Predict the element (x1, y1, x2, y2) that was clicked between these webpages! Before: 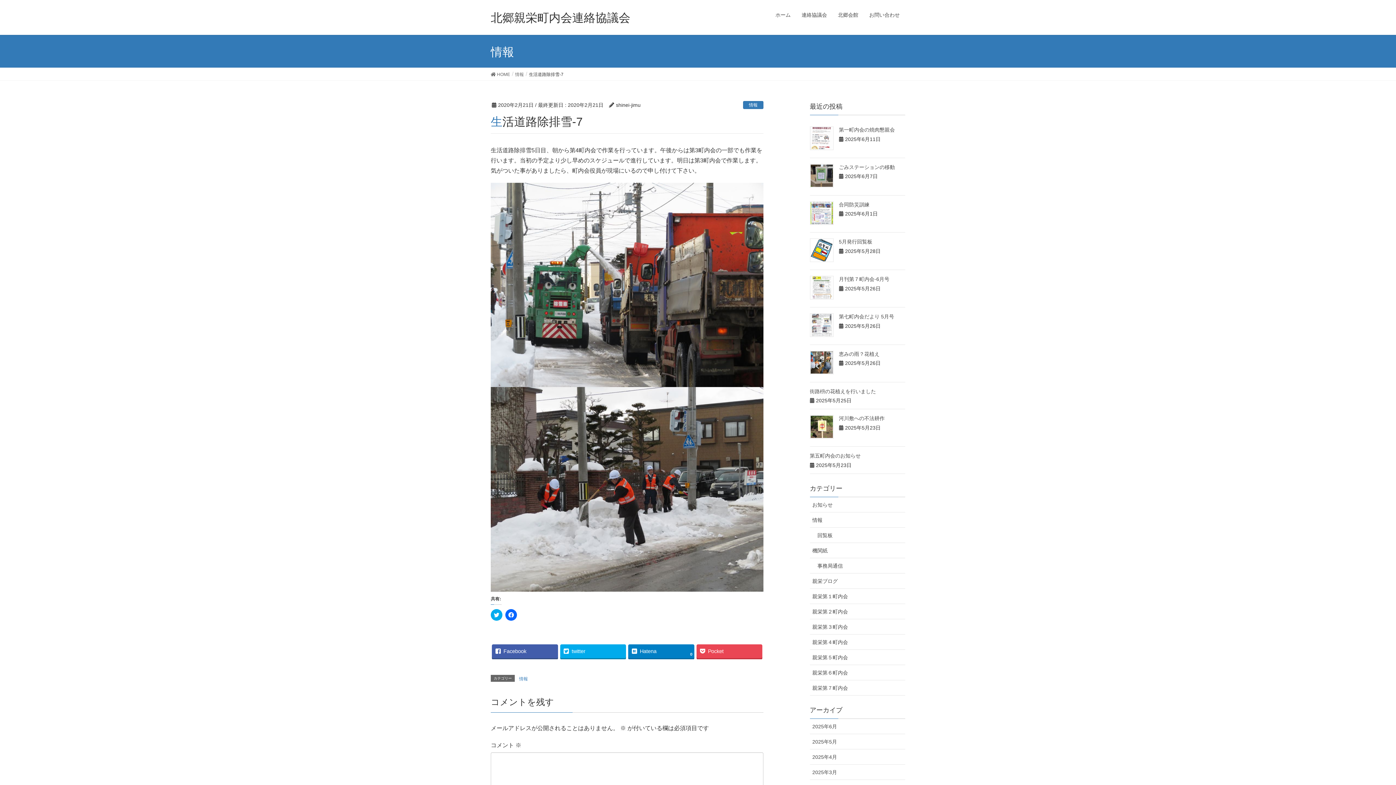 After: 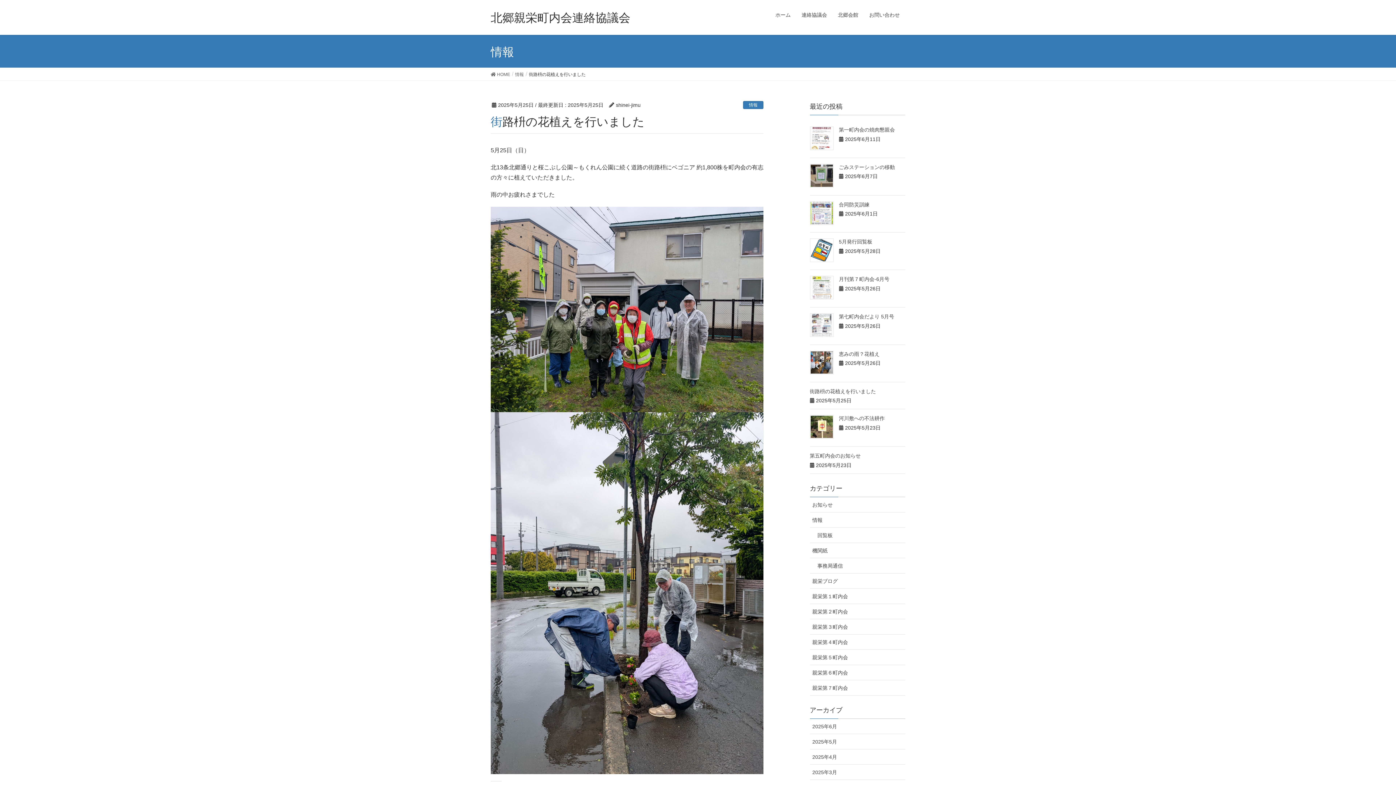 Action: label: 街路枡の花植えを行いました bbox: (810, 388, 876, 394)